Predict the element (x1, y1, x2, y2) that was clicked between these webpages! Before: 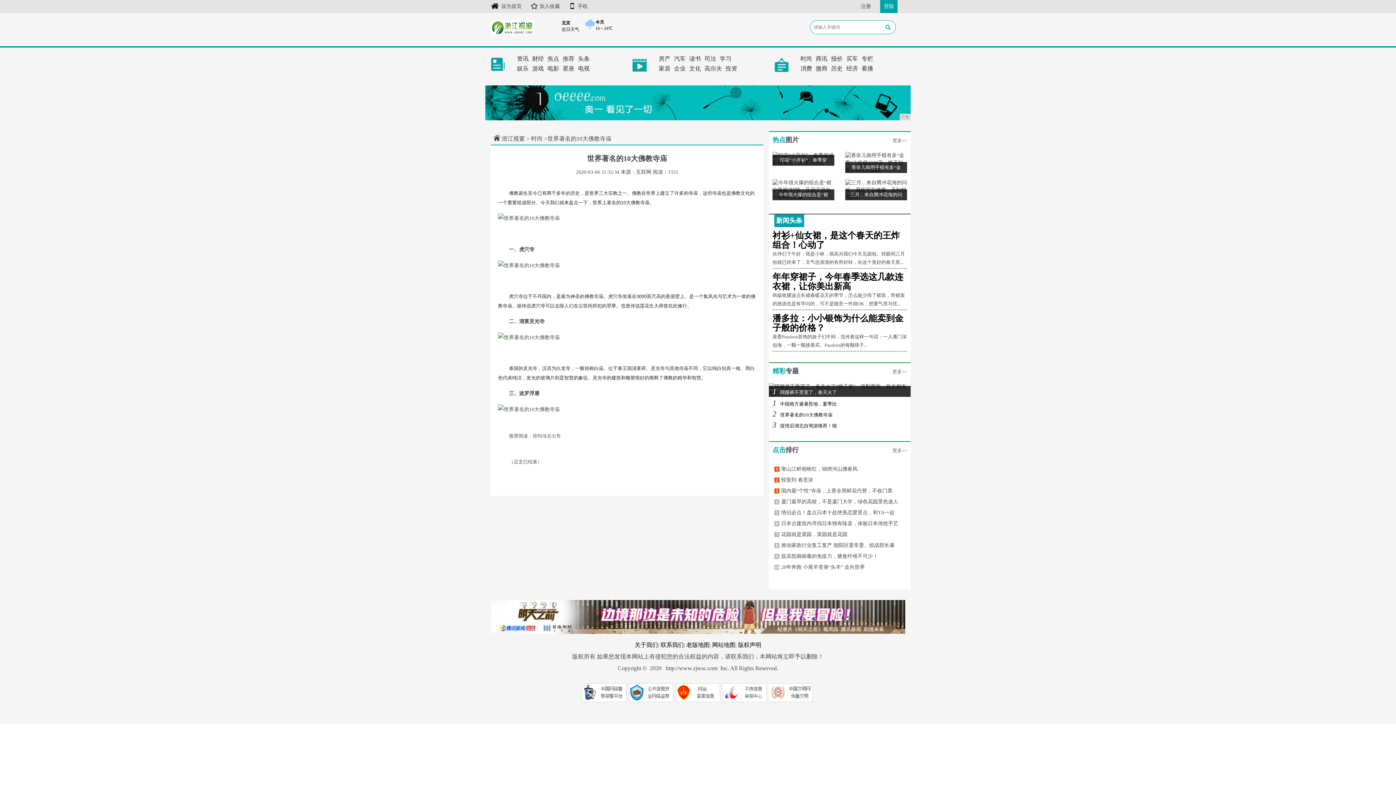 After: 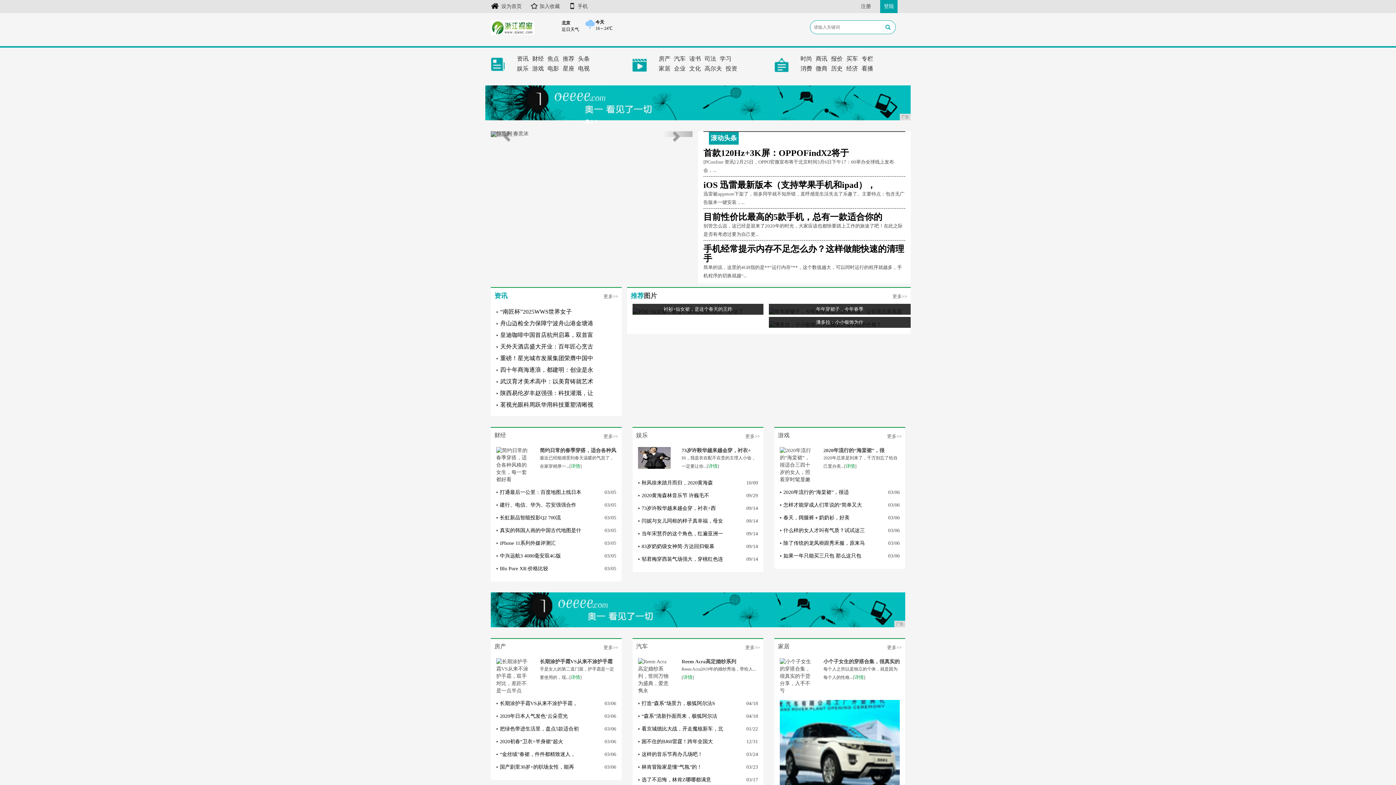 Action: bbox: (547, 54, 559, 62) label: 焦点